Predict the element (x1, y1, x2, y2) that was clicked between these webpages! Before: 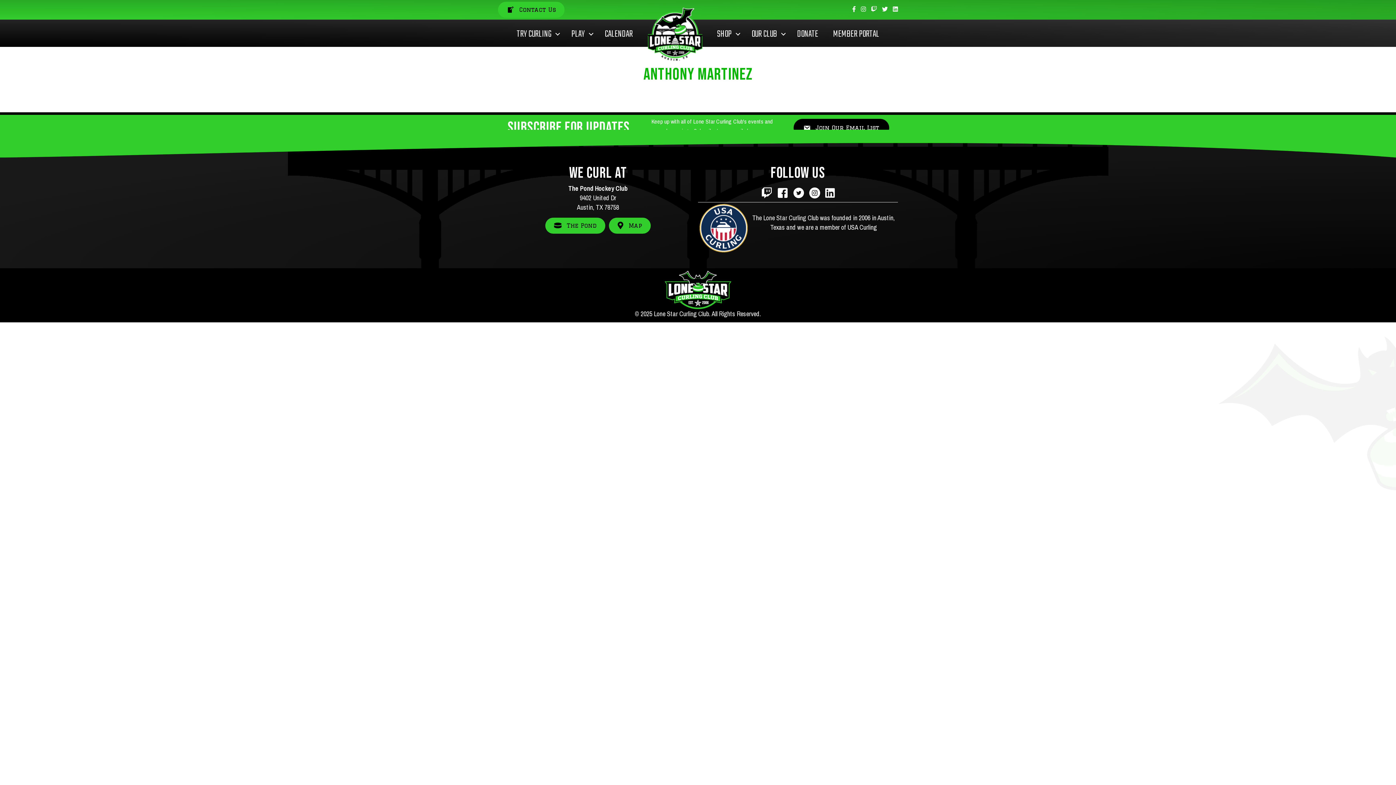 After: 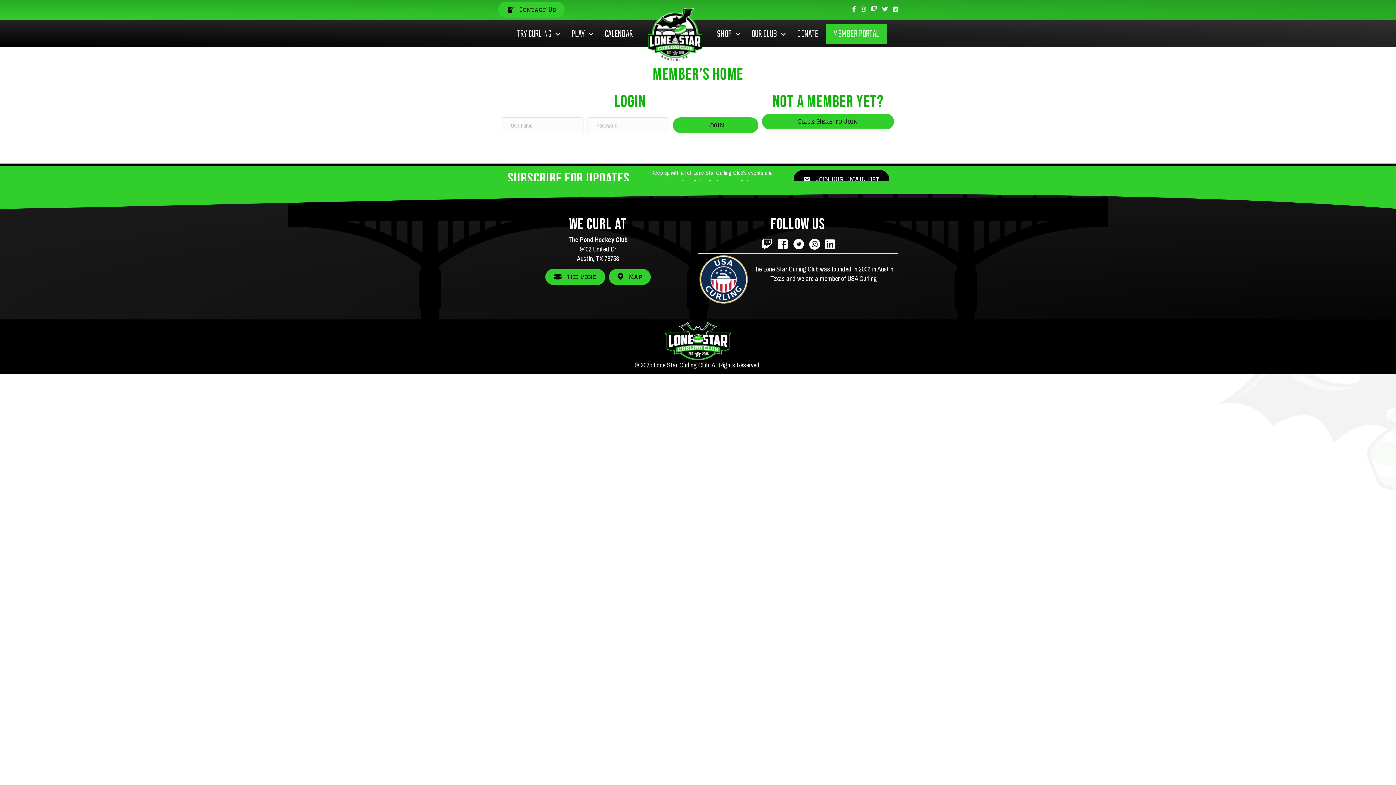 Action: label: MEMBER PORTAL bbox: (826, 24, 886, 44)